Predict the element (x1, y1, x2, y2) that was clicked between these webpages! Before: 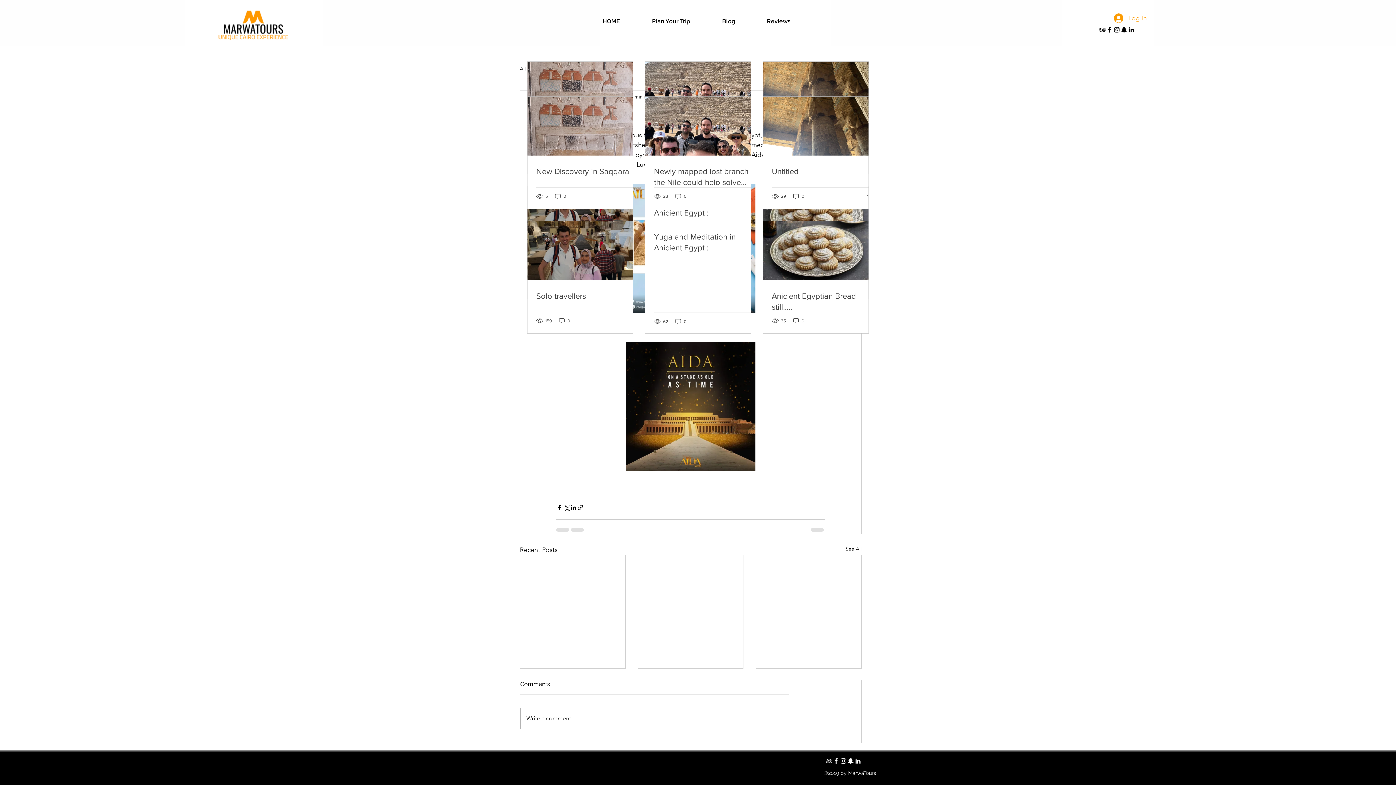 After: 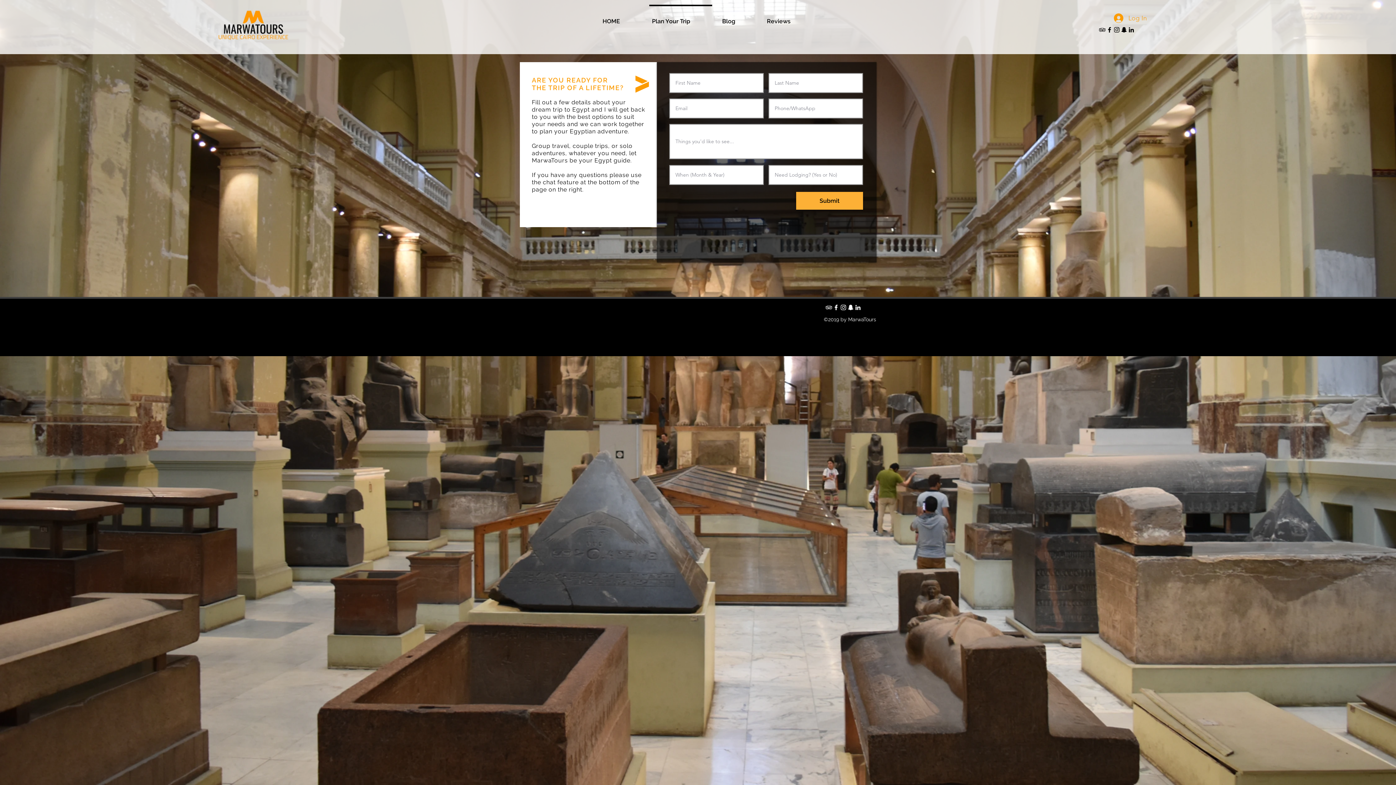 Action: label: Plan Your Trip bbox: (645, 4, 715, 31)